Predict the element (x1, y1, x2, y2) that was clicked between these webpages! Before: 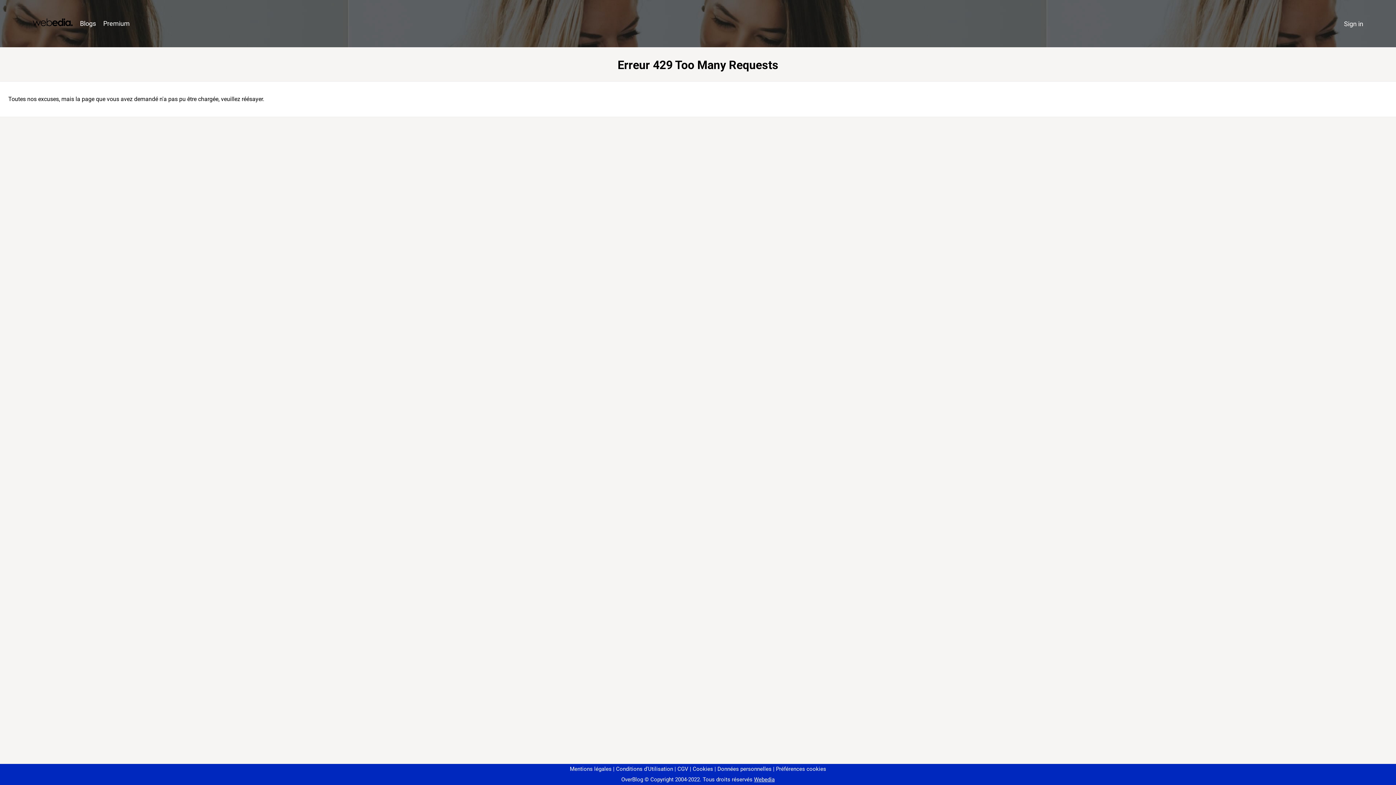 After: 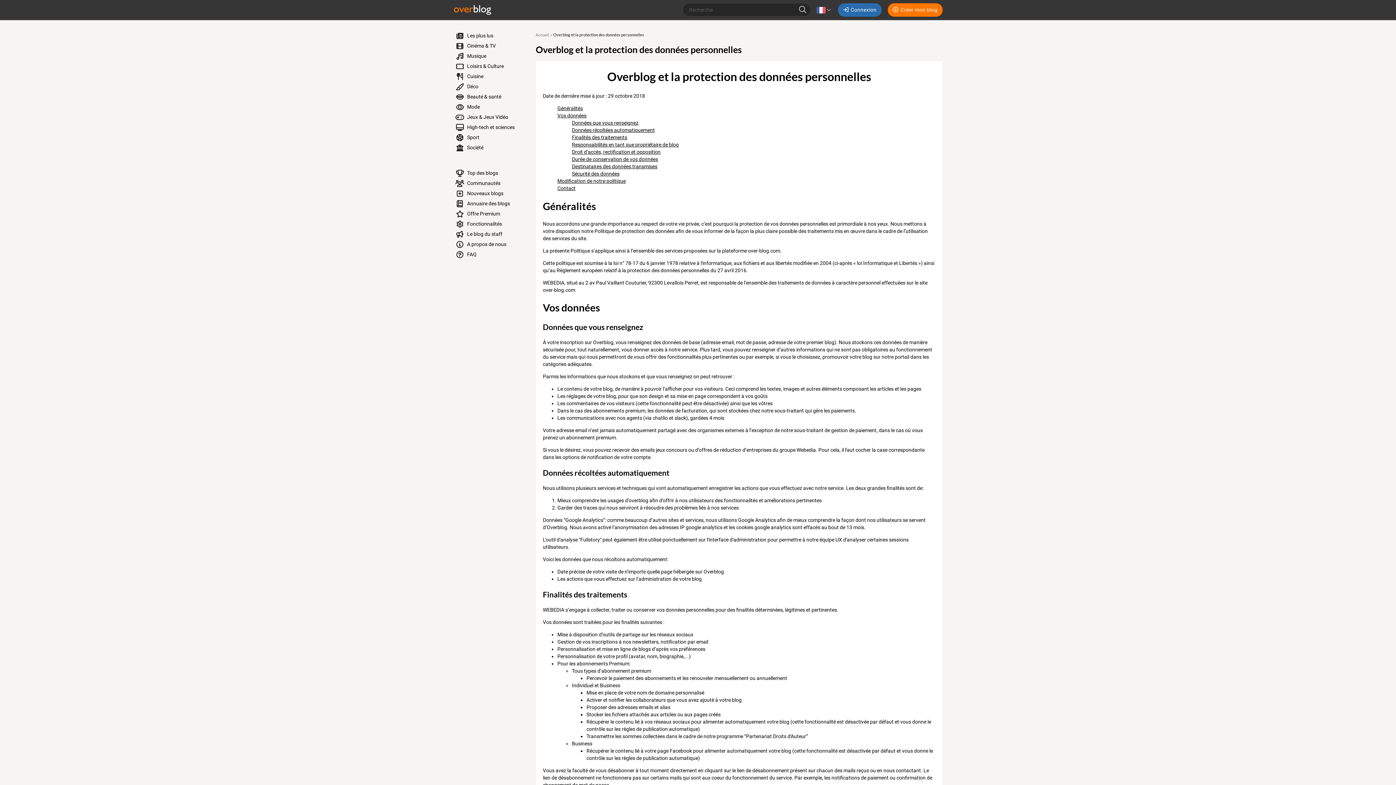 Action: bbox: (714, 766, 771, 772) label: Données personnelles